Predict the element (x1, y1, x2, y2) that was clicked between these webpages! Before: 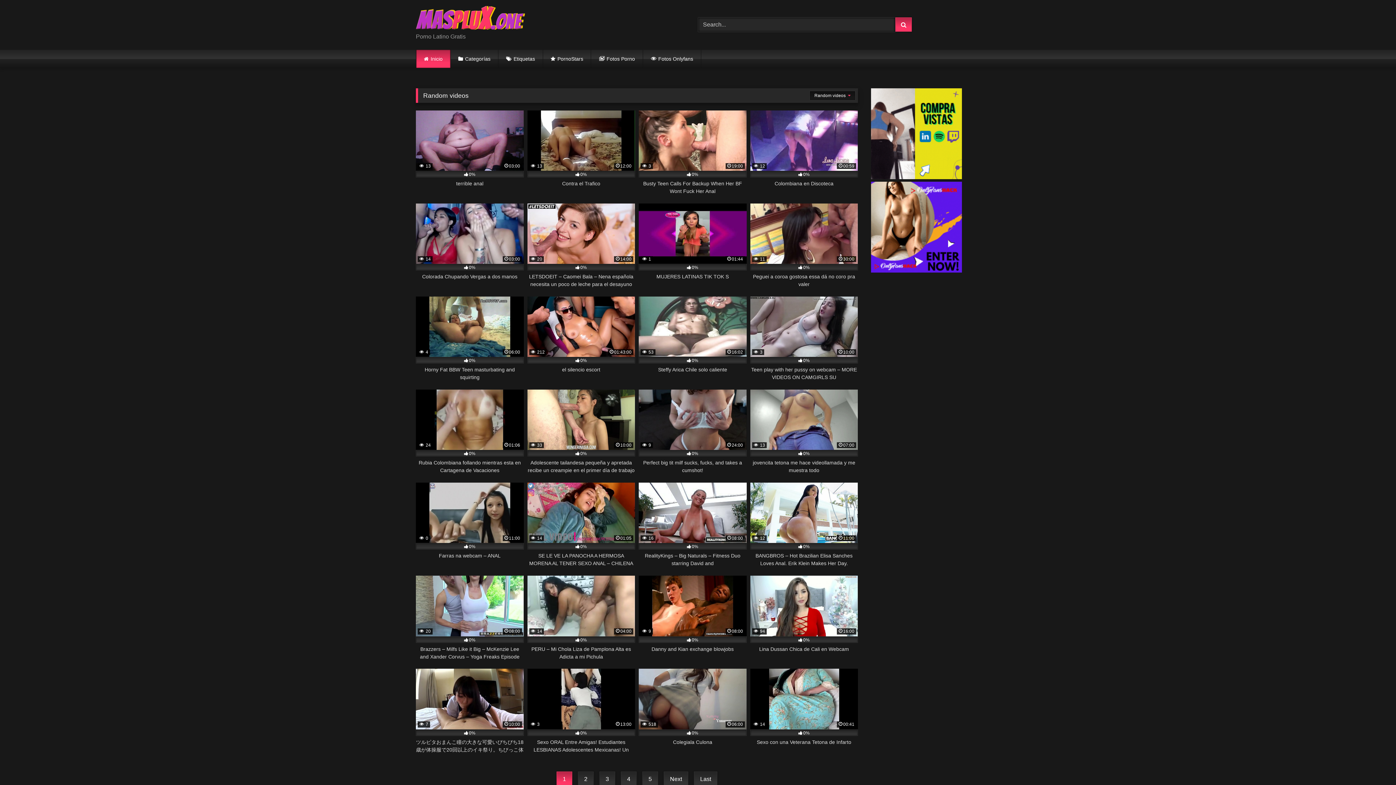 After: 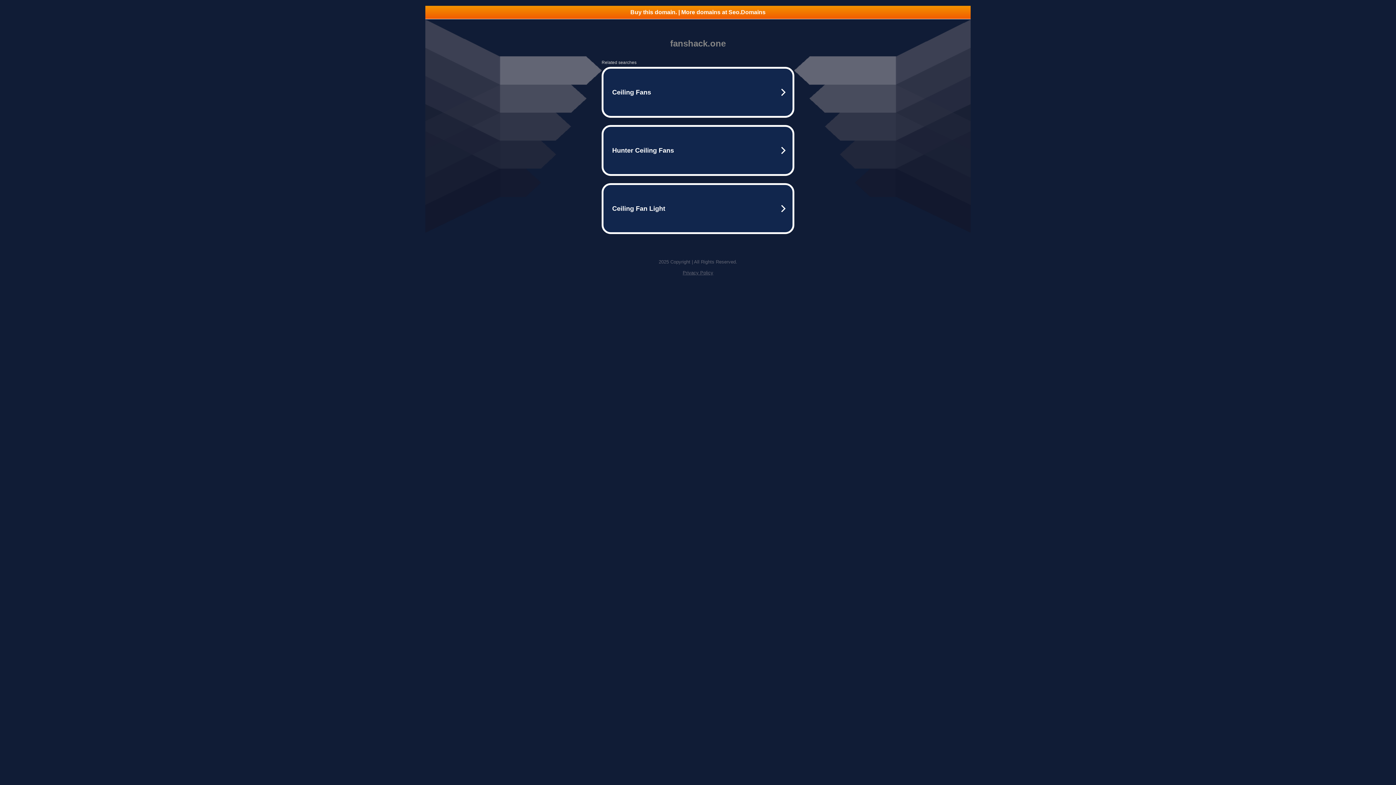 Action: bbox: (871, 267, 962, 273)